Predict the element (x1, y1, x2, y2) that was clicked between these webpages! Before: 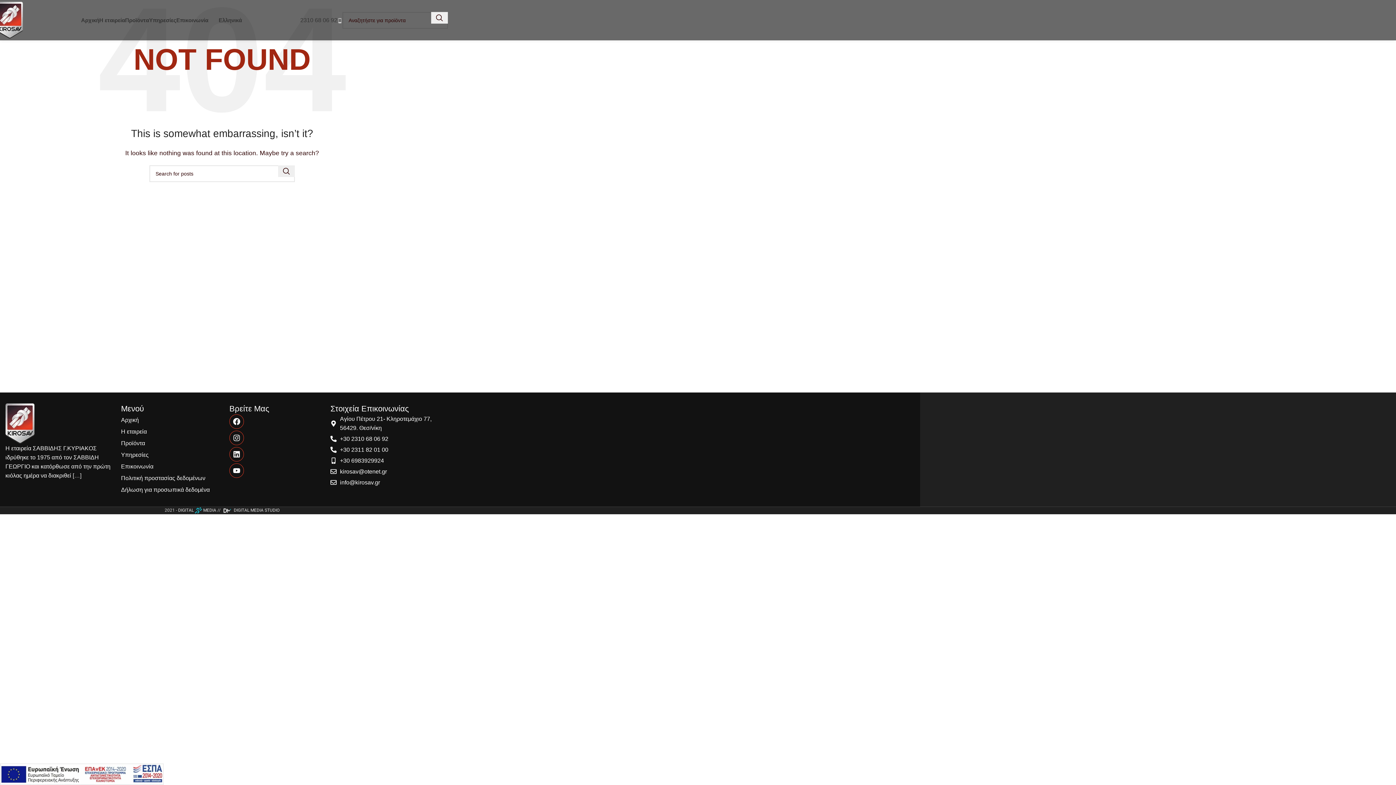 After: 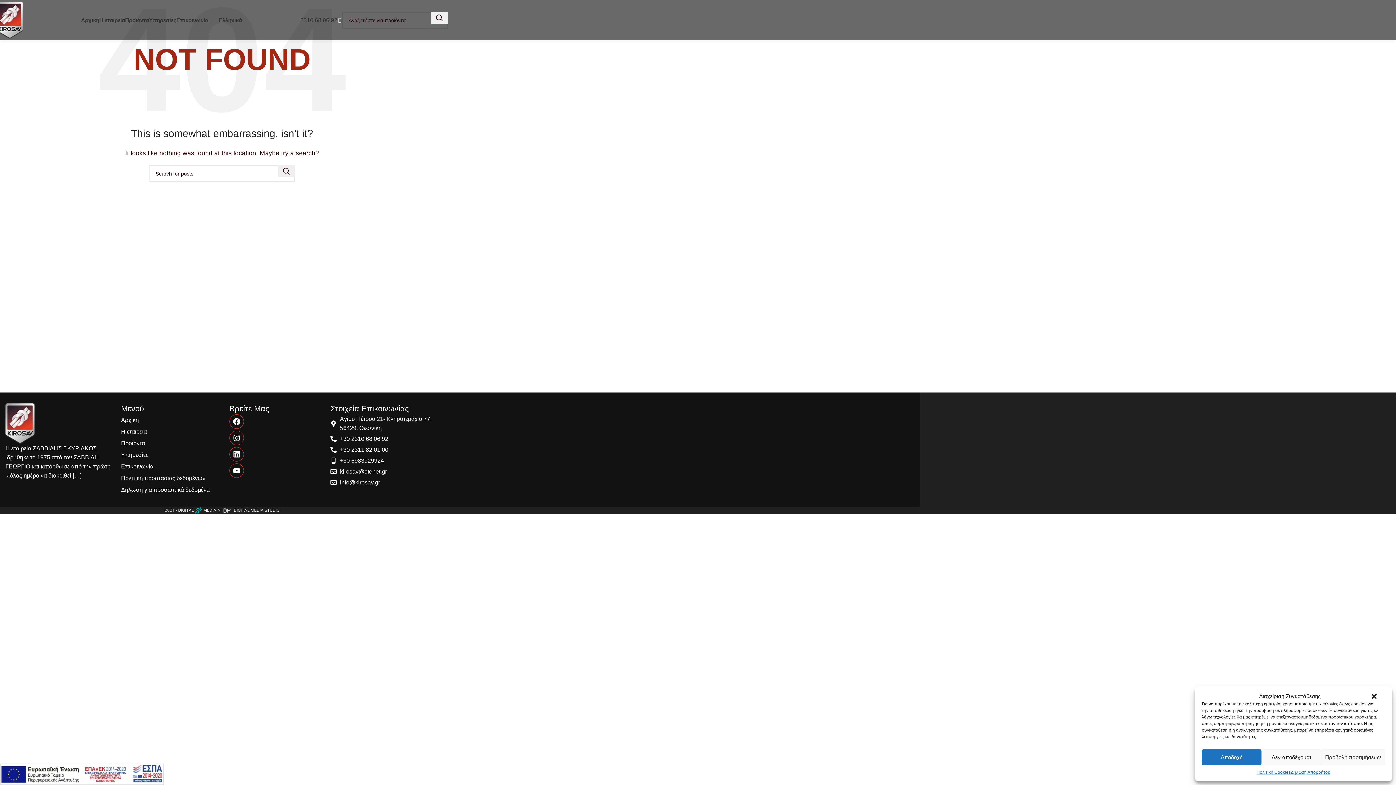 Action: label: +30 6983929924 bbox: (330, 456, 438, 465)